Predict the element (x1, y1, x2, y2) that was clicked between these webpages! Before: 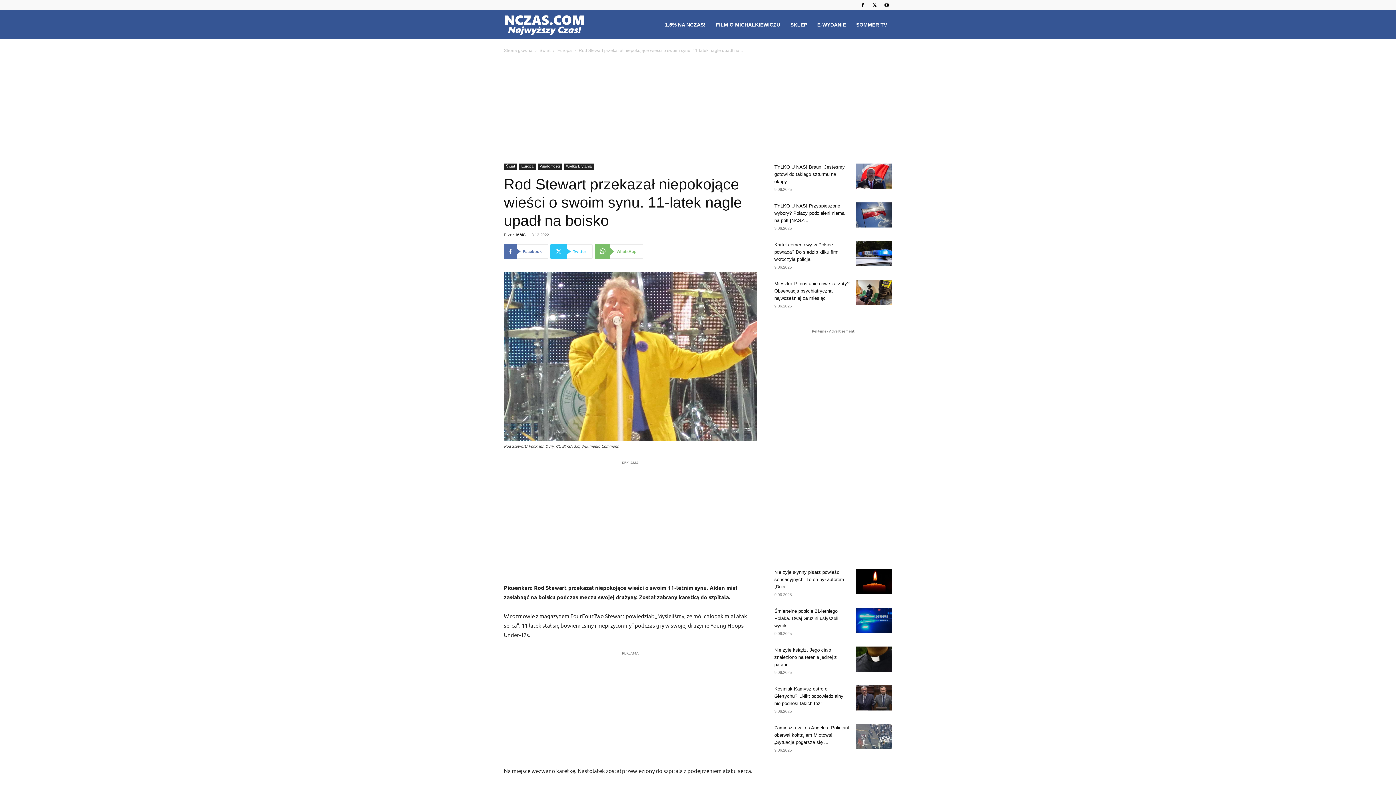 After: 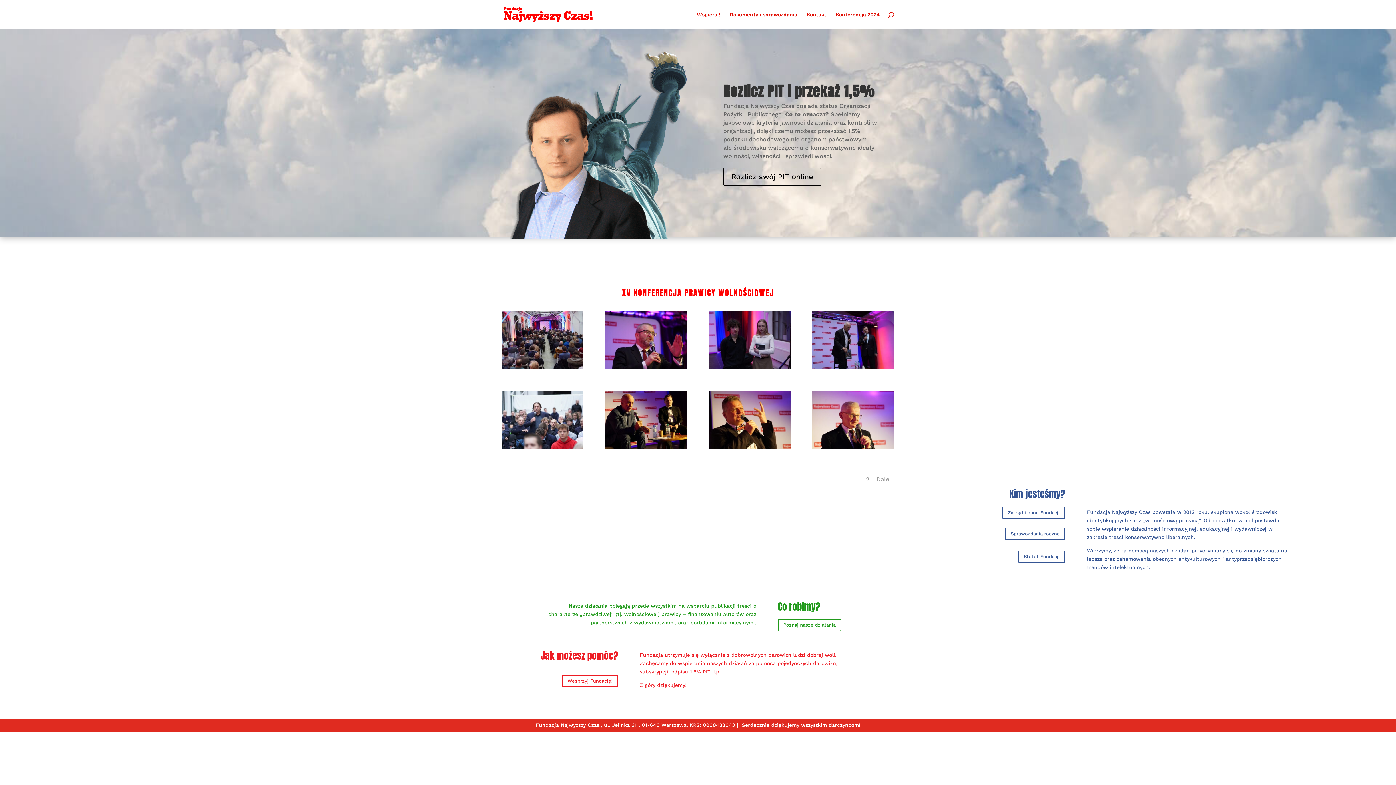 Action: bbox: (660, 10, 710, 39) label: 1,5% NA NCZAS!